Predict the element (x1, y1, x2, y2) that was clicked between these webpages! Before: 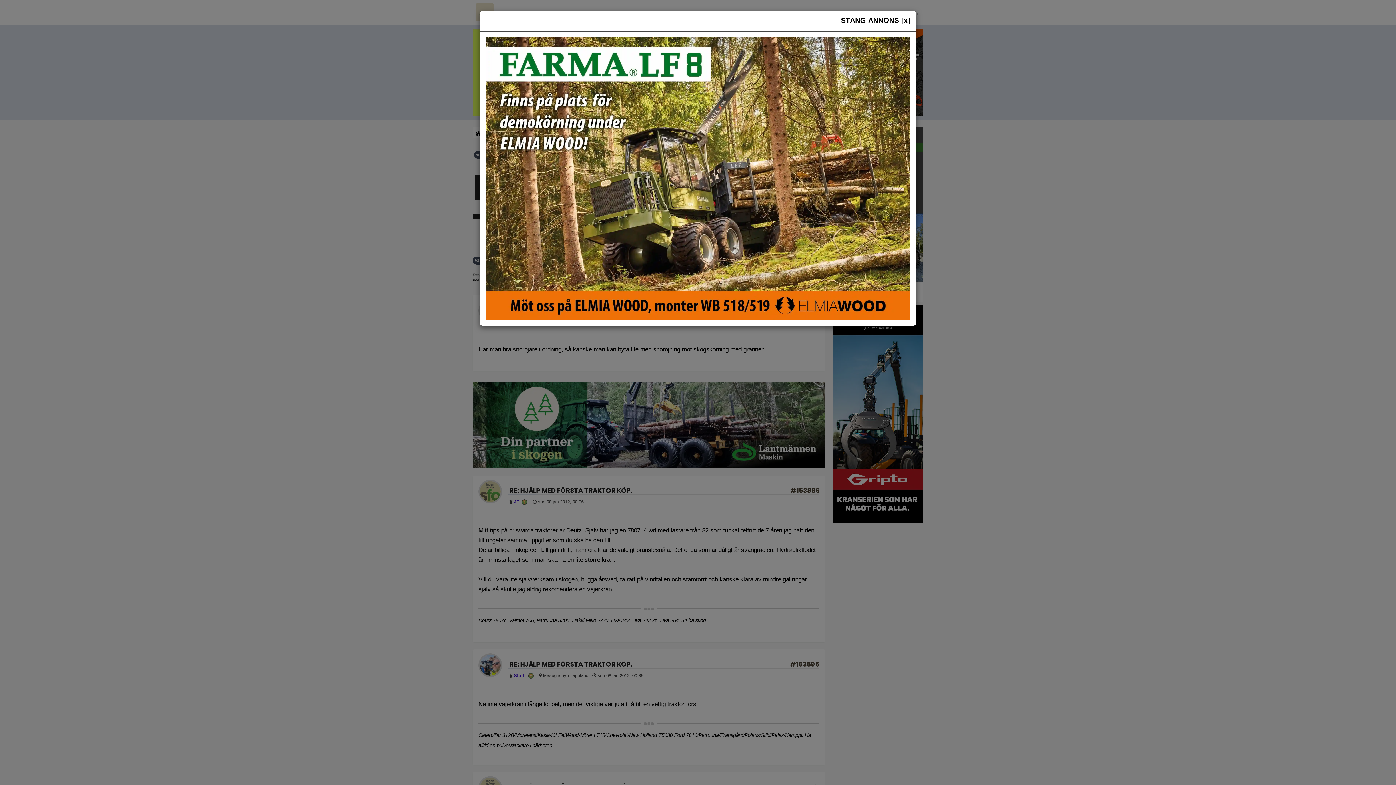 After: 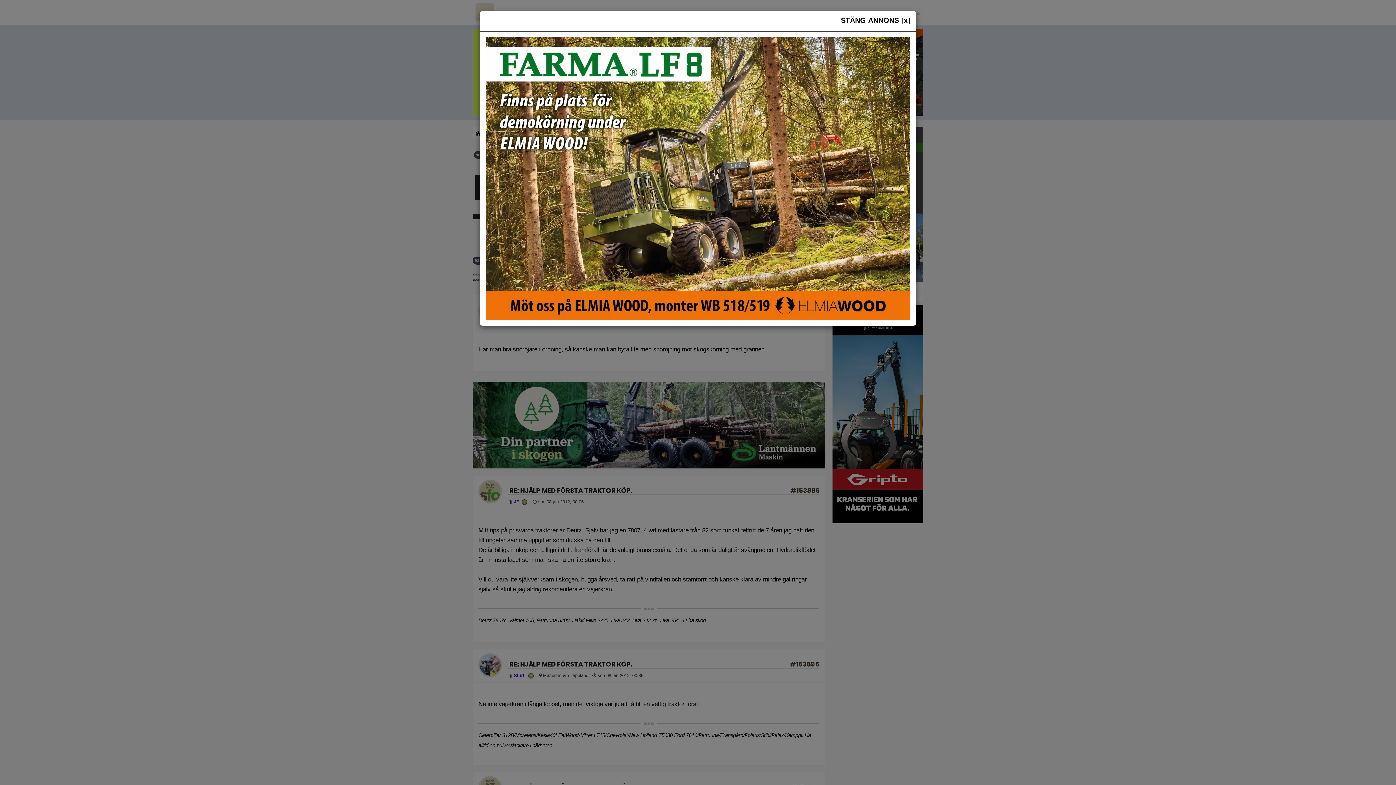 Action: bbox: (485, 175, 910, 181)